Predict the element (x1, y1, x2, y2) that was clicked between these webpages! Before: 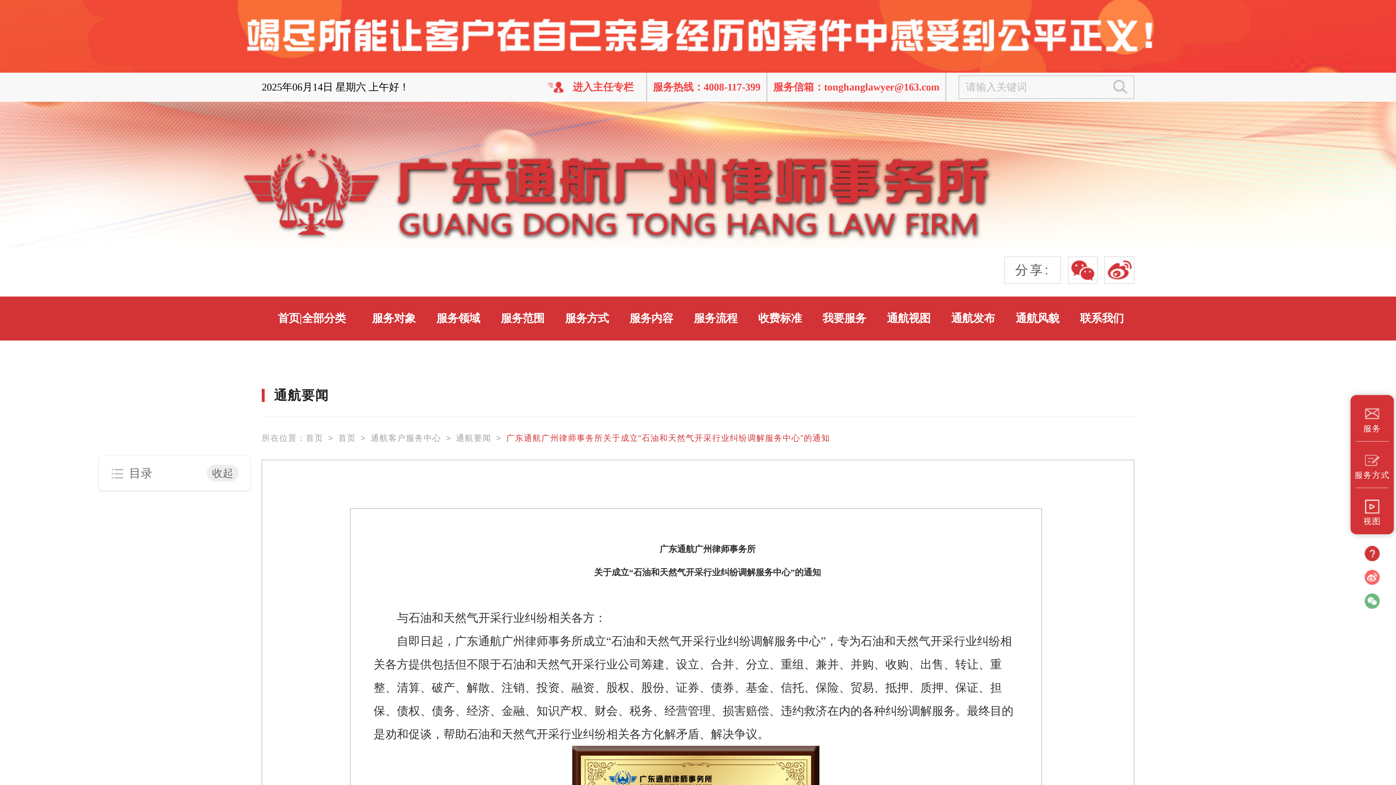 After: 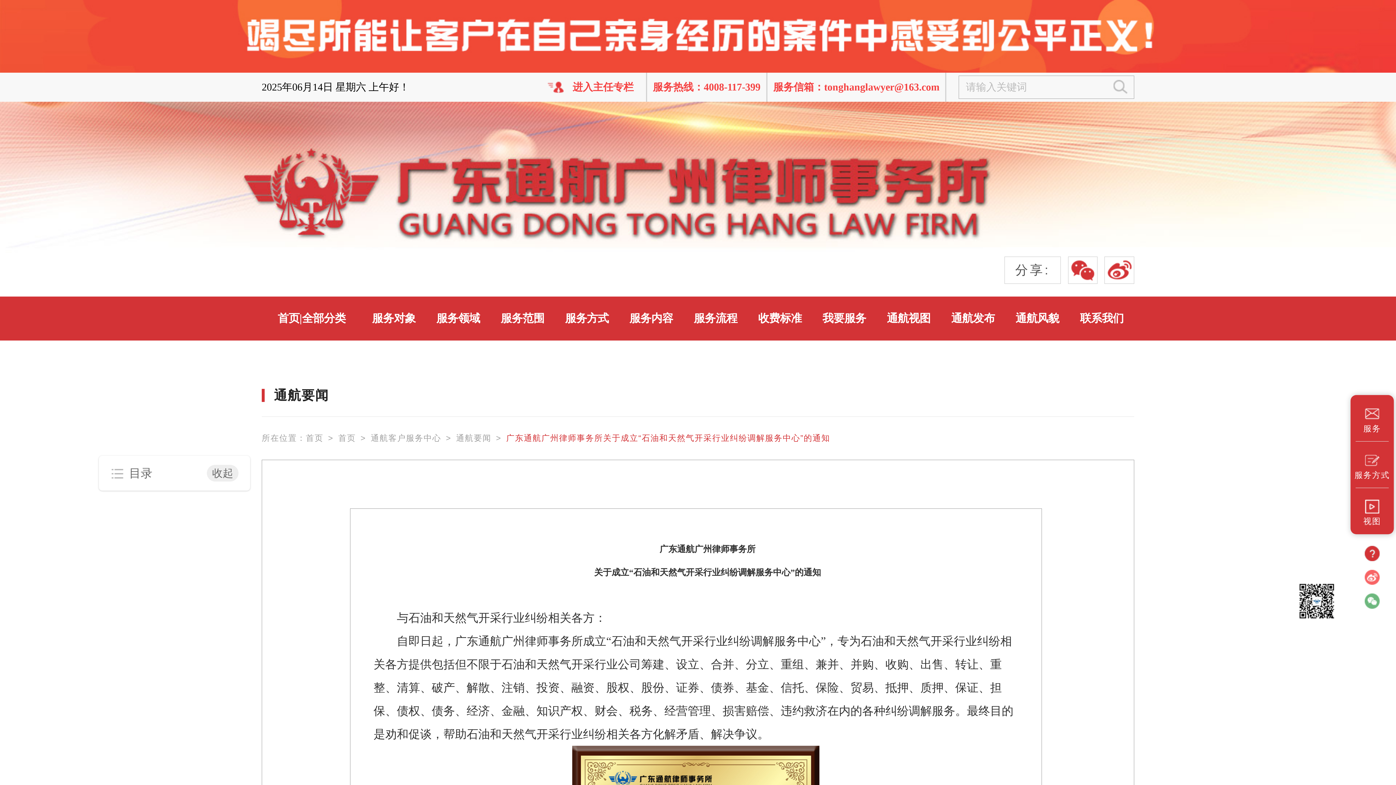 Action: bbox: (1364, 593, 1380, 609)